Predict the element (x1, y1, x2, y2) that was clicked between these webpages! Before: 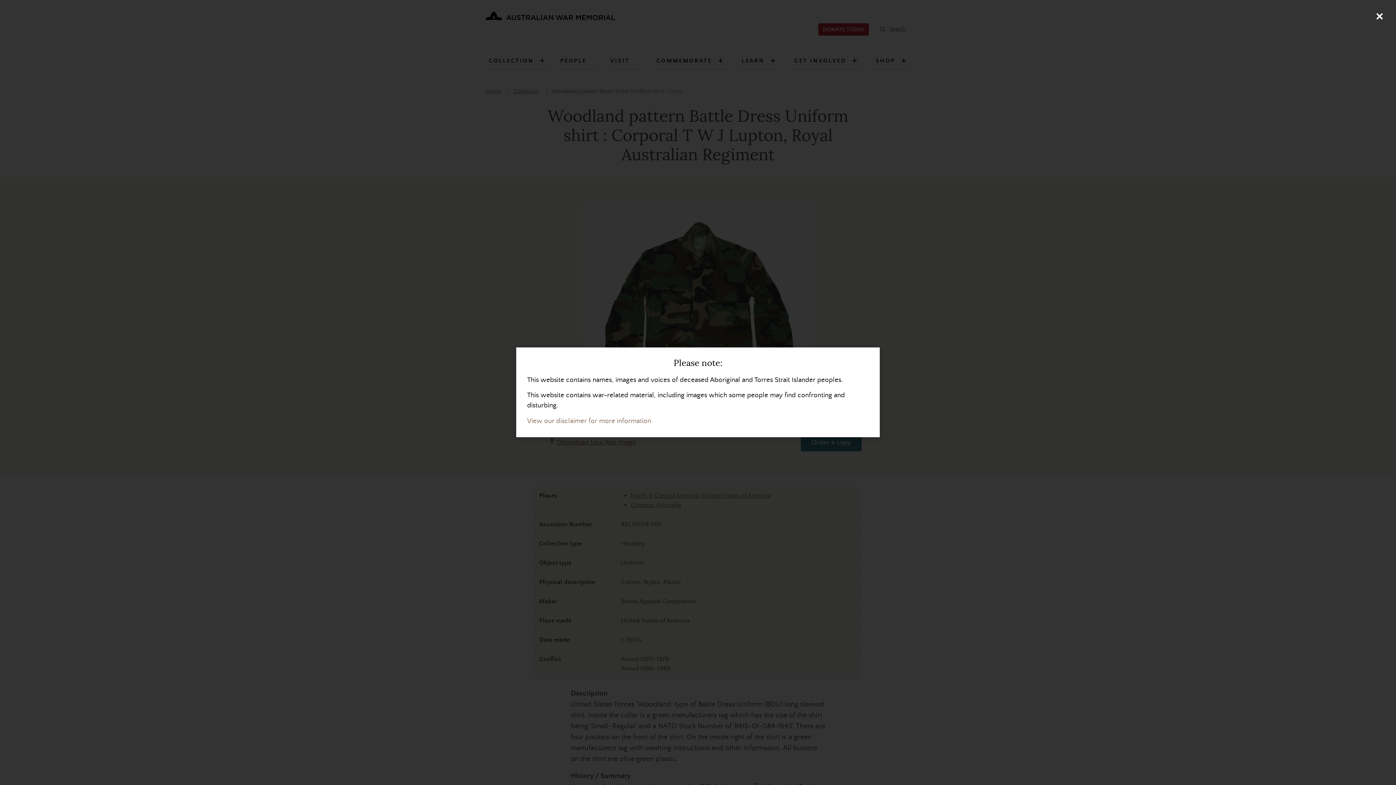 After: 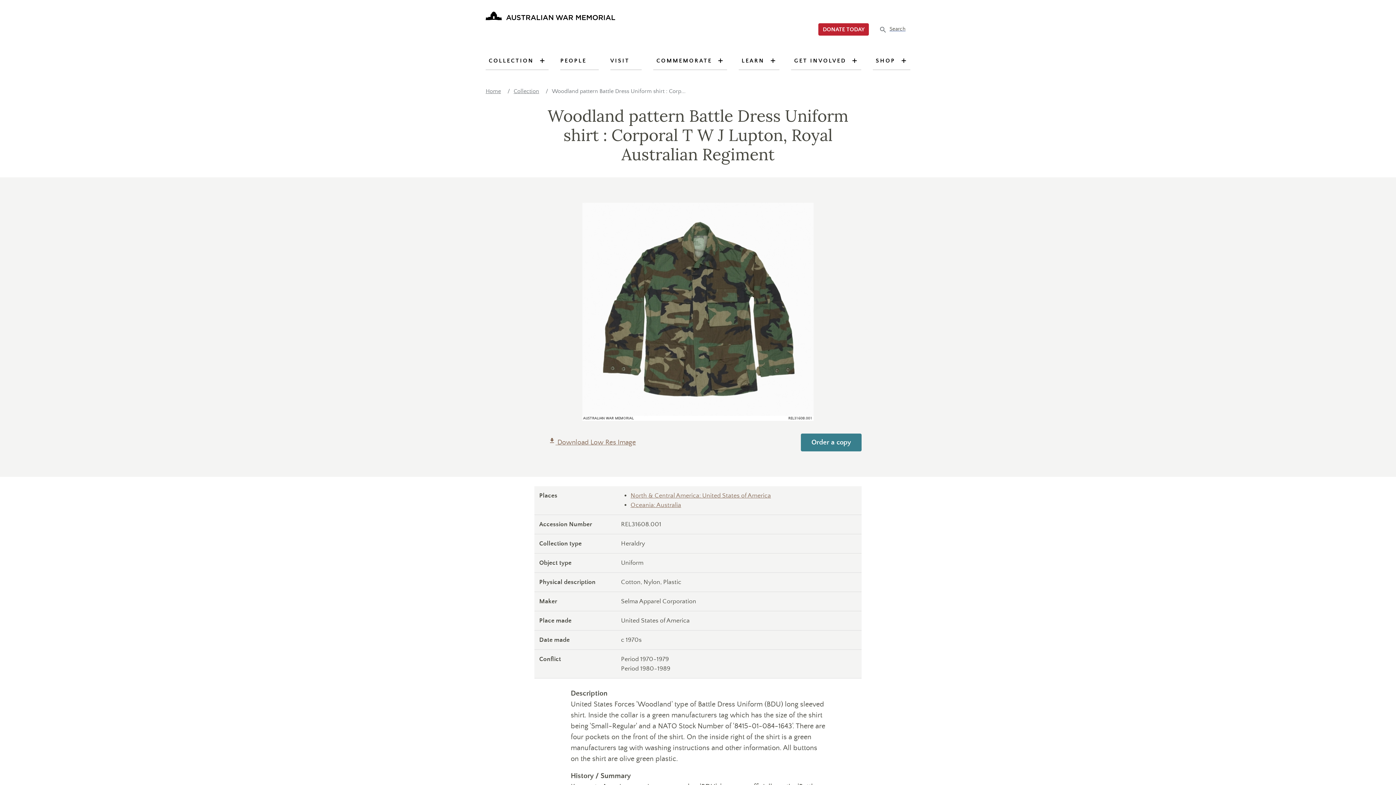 Action: label: Close (Press escape to close) bbox: (1370, 7, 1389, 25)